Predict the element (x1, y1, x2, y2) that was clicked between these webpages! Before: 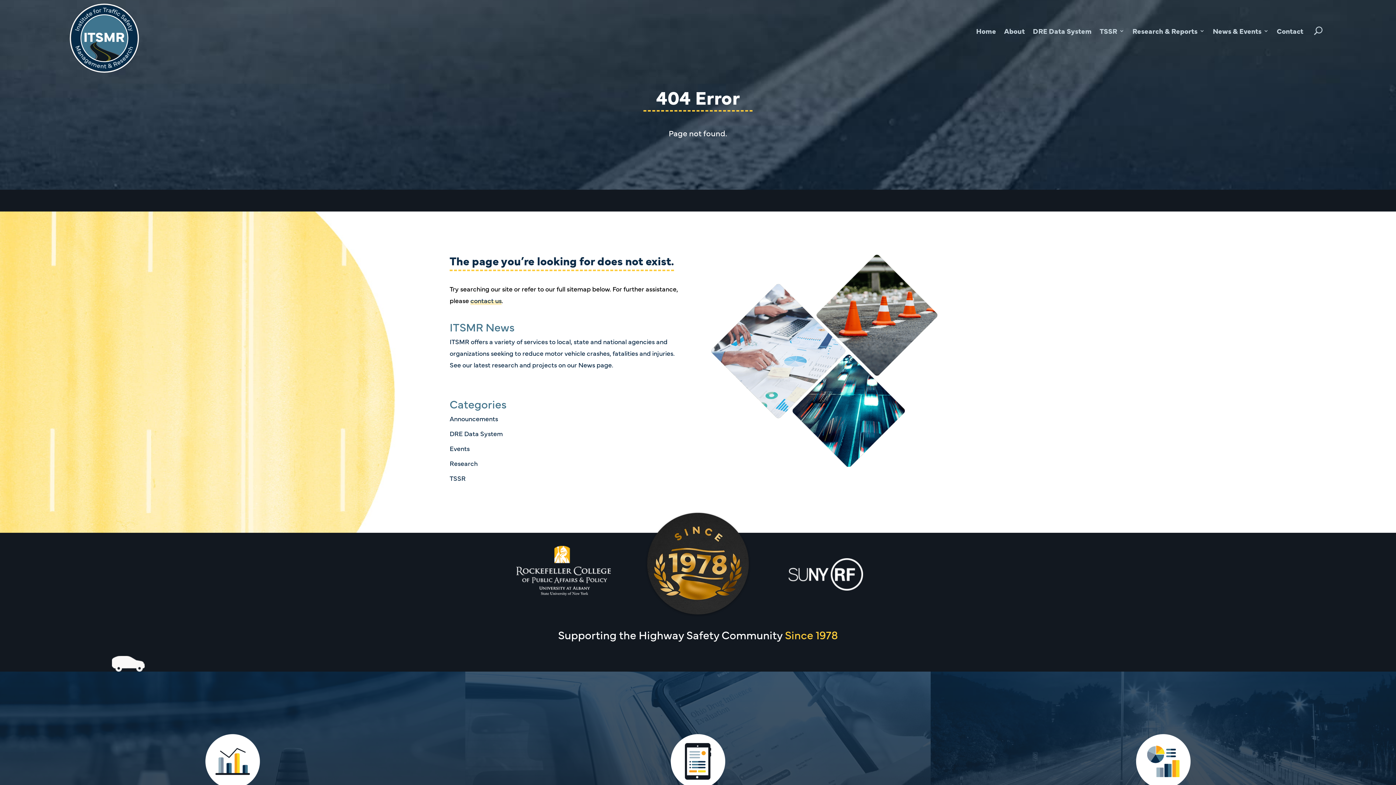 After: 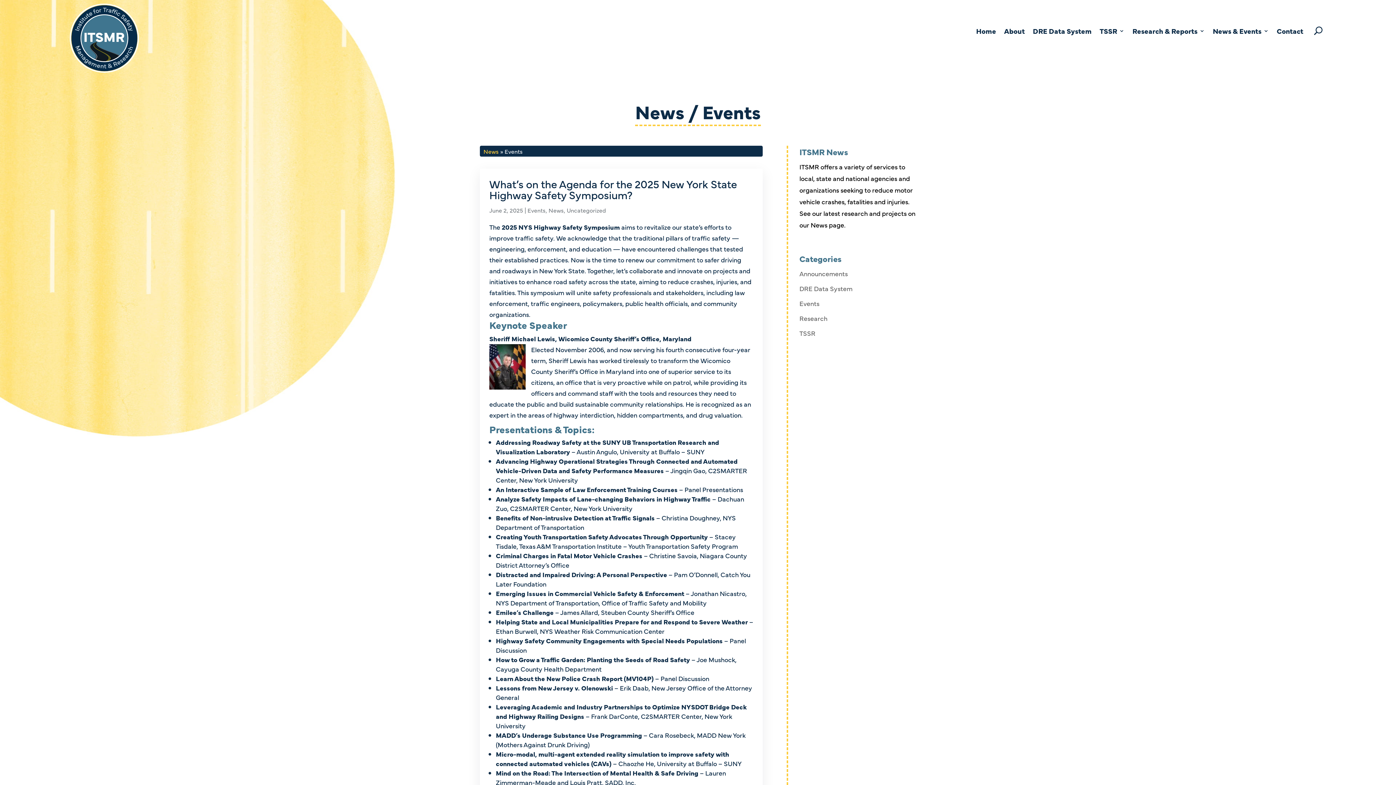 Action: bbox: (449, 443, 469, 452) label: Events